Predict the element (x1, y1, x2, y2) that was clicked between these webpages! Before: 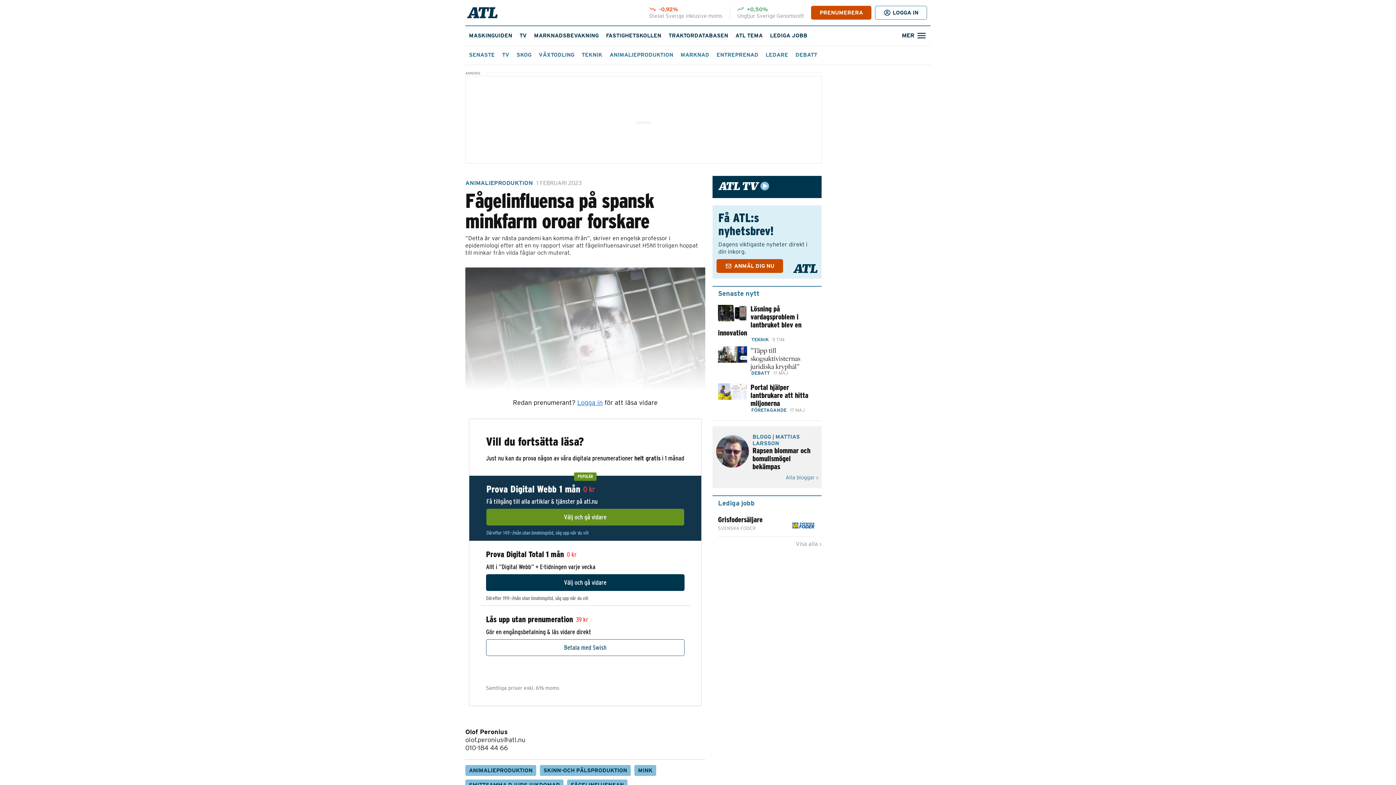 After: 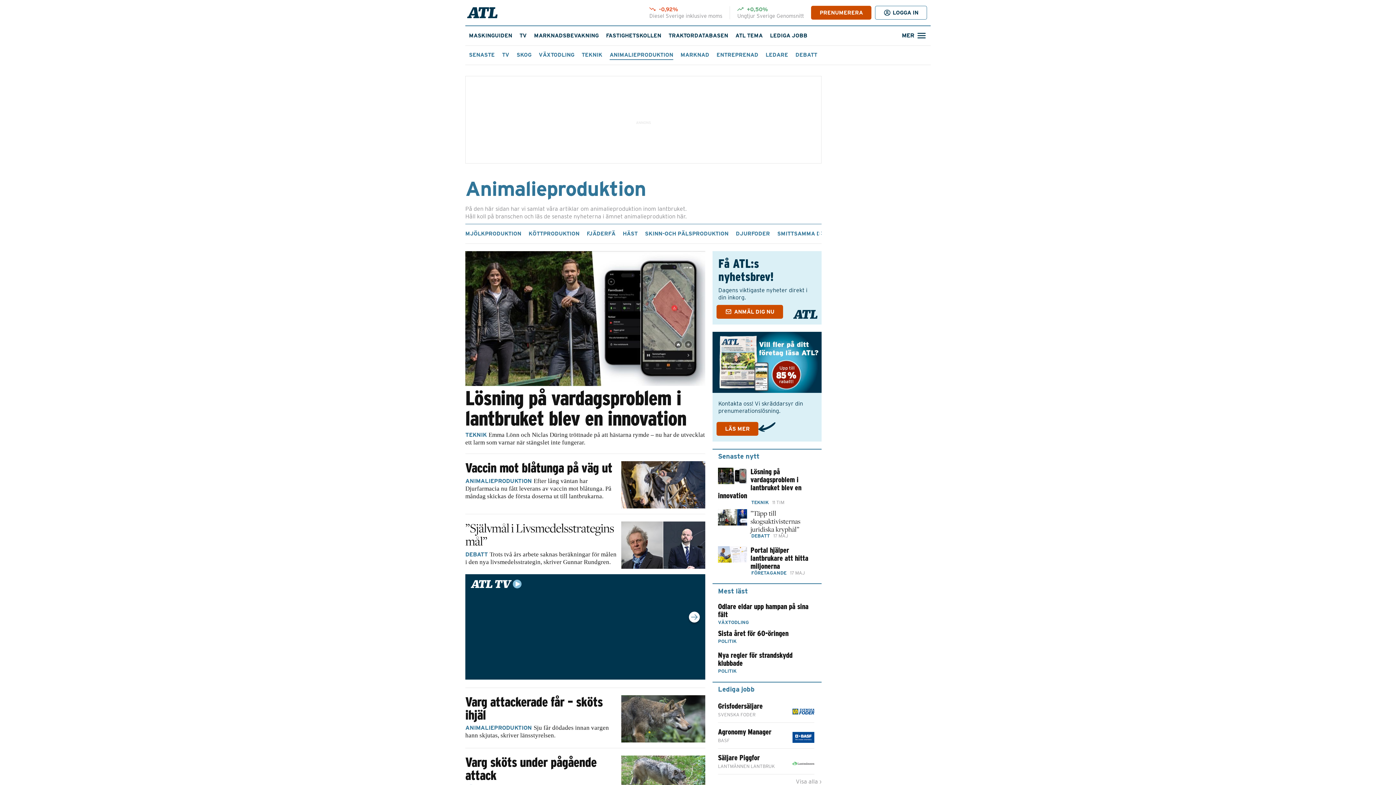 Action: label: ANIMALIEPRODUKTION bbox: (464, 179, 534, 186)